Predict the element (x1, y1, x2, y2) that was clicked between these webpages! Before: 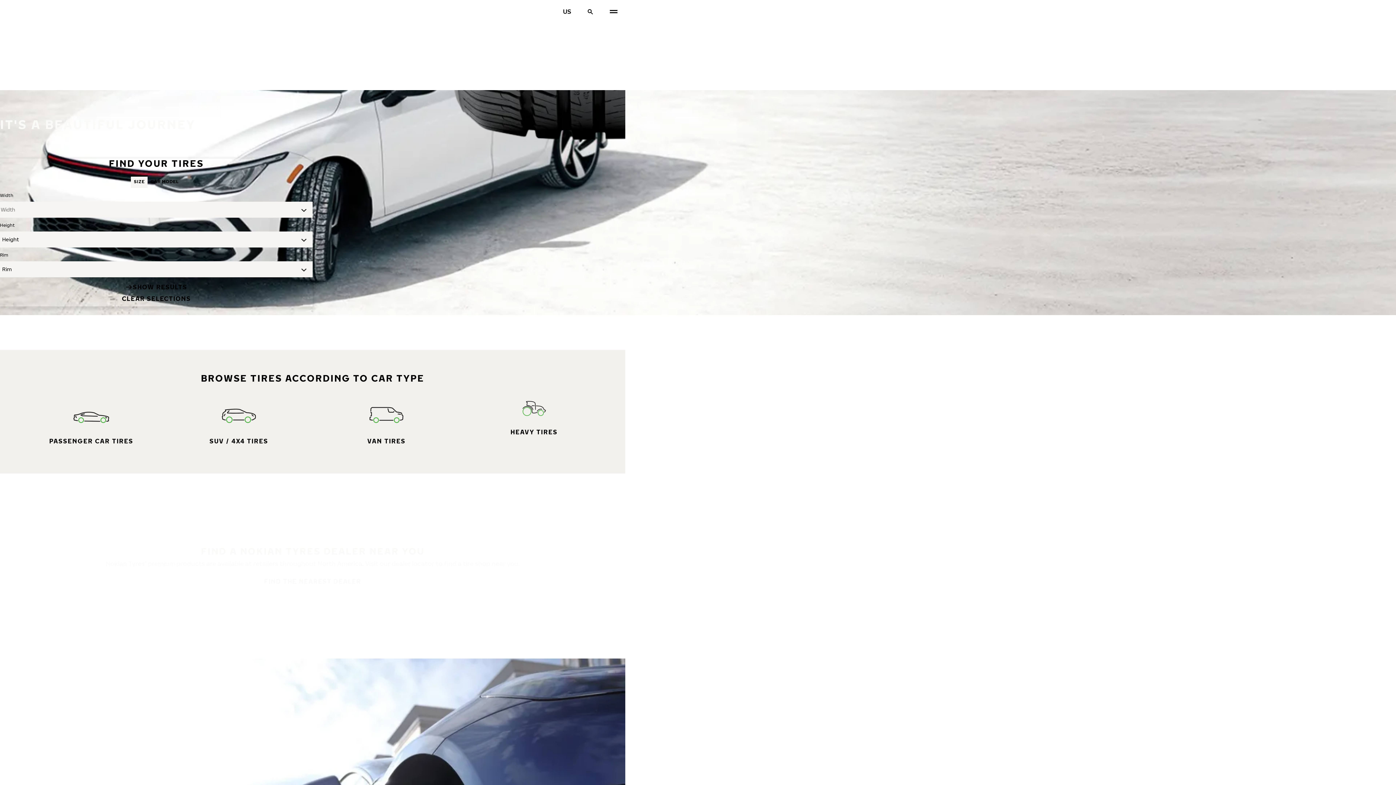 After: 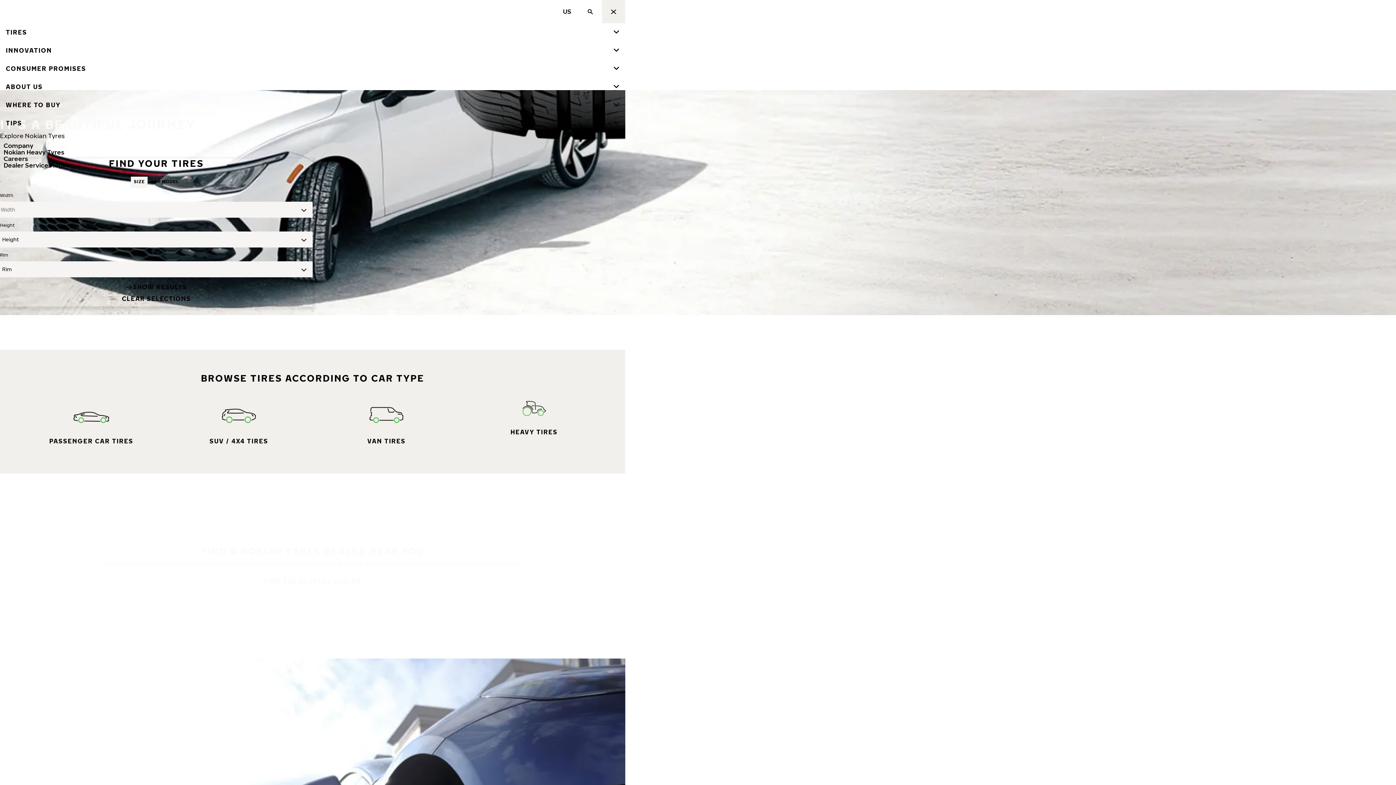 Action: label: Main navigation bbox: (602, 0, 625, 23)